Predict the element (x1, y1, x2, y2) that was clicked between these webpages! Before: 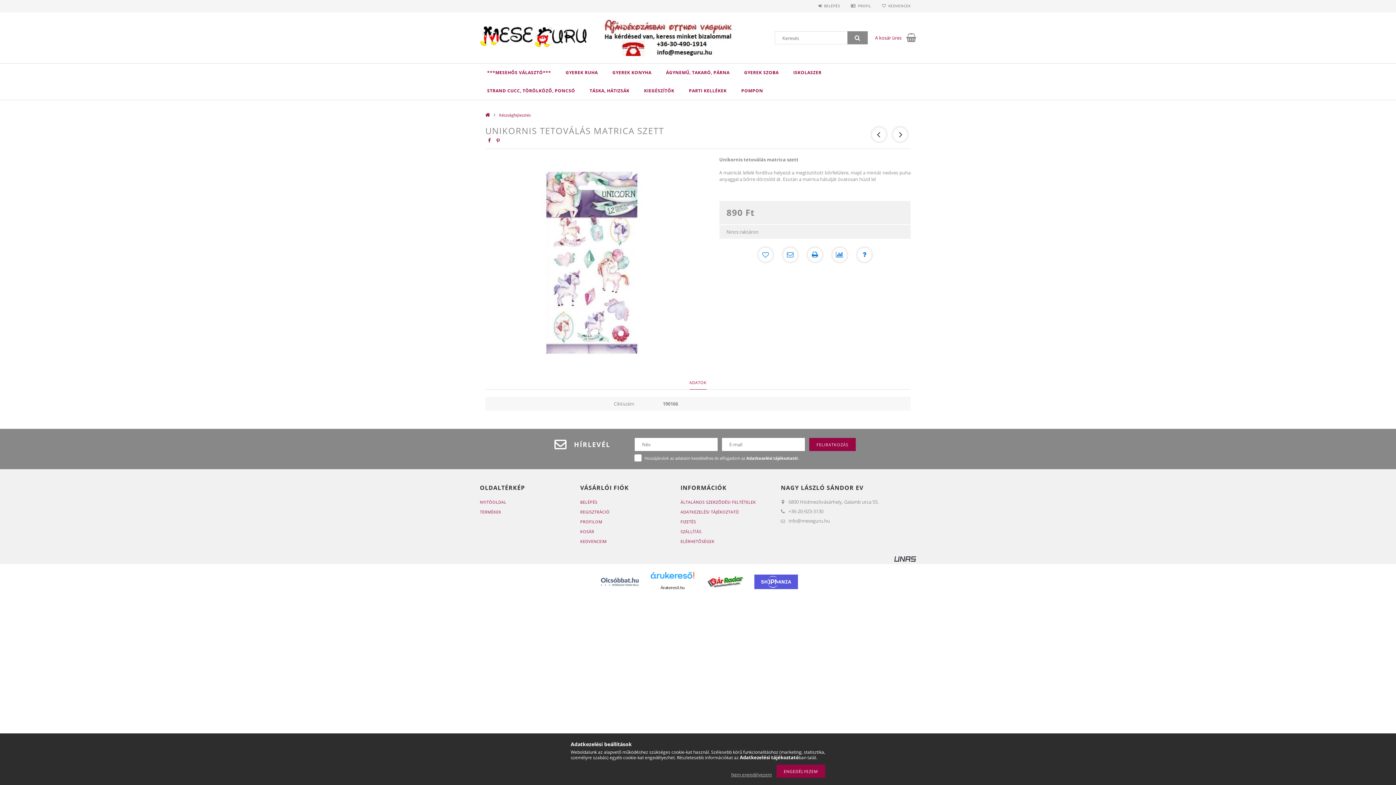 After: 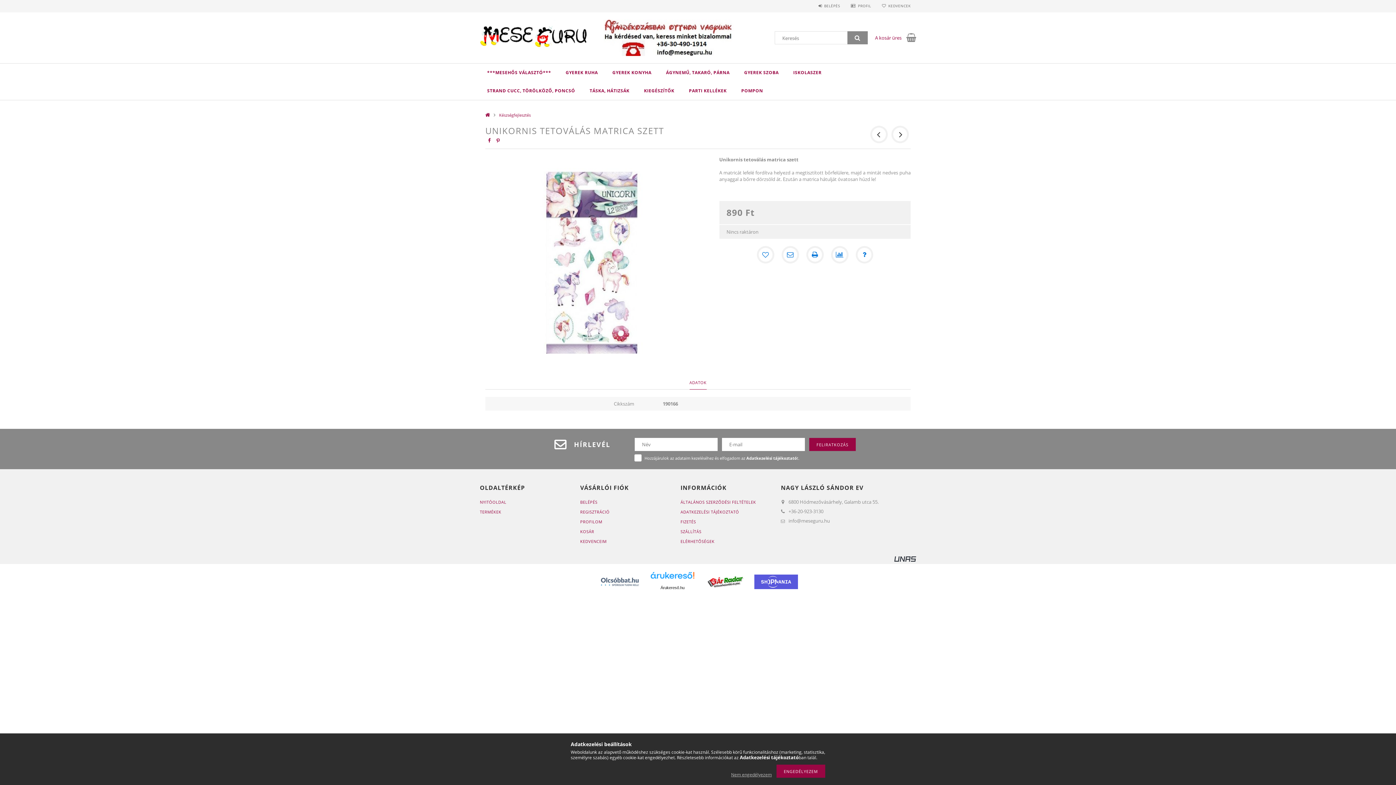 Action: bbox: (891, 125, 909, 143)